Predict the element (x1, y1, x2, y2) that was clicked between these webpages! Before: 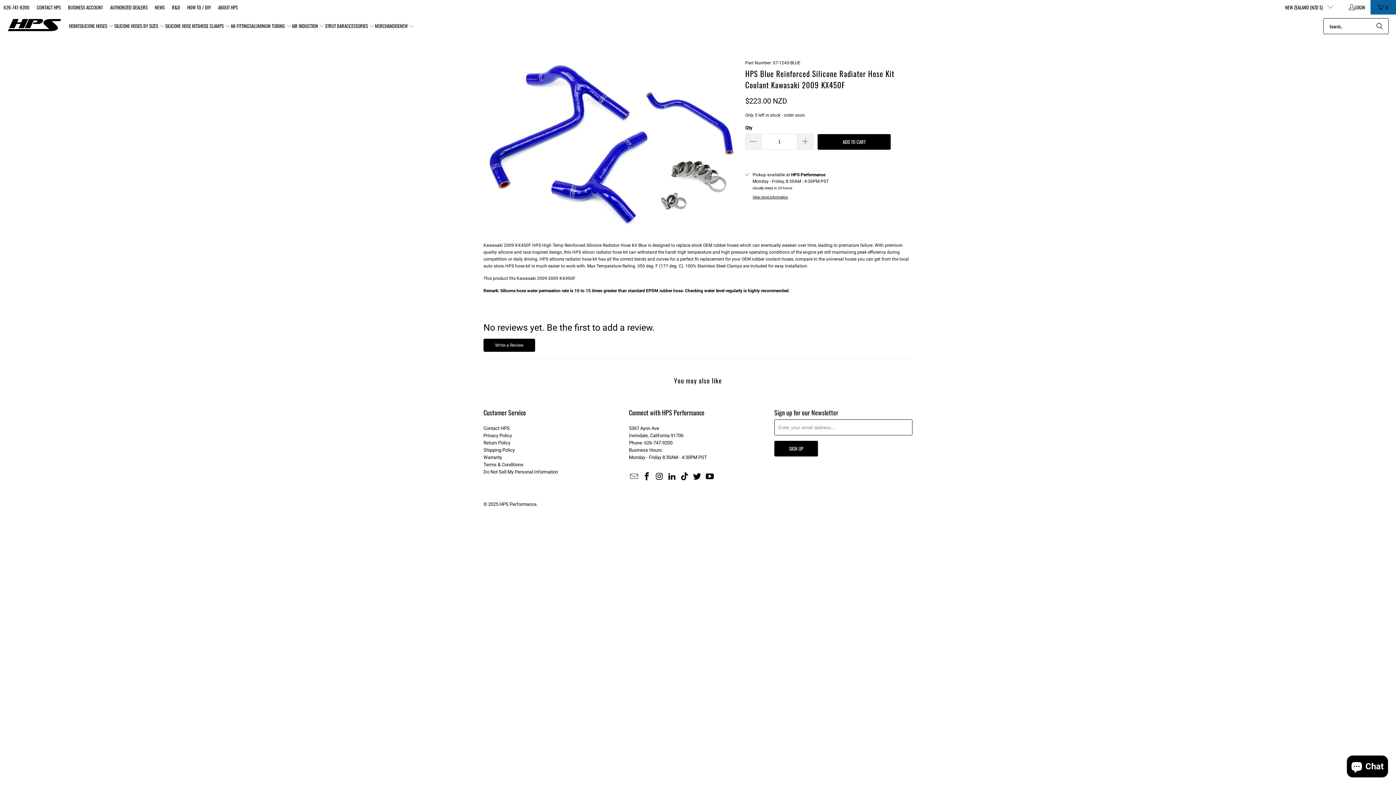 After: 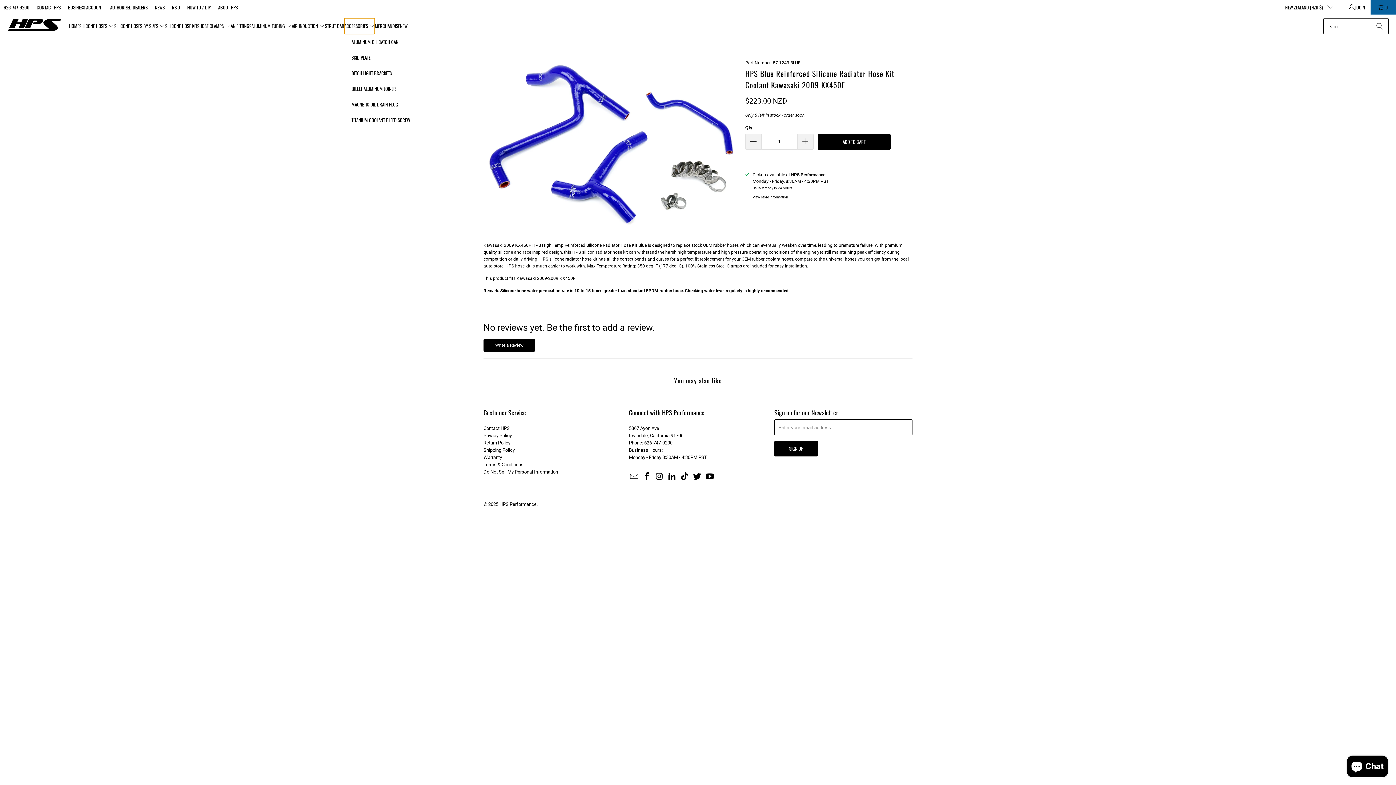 Action: label: ACCESSORIES  bbox: (344, 18, 374, 34)